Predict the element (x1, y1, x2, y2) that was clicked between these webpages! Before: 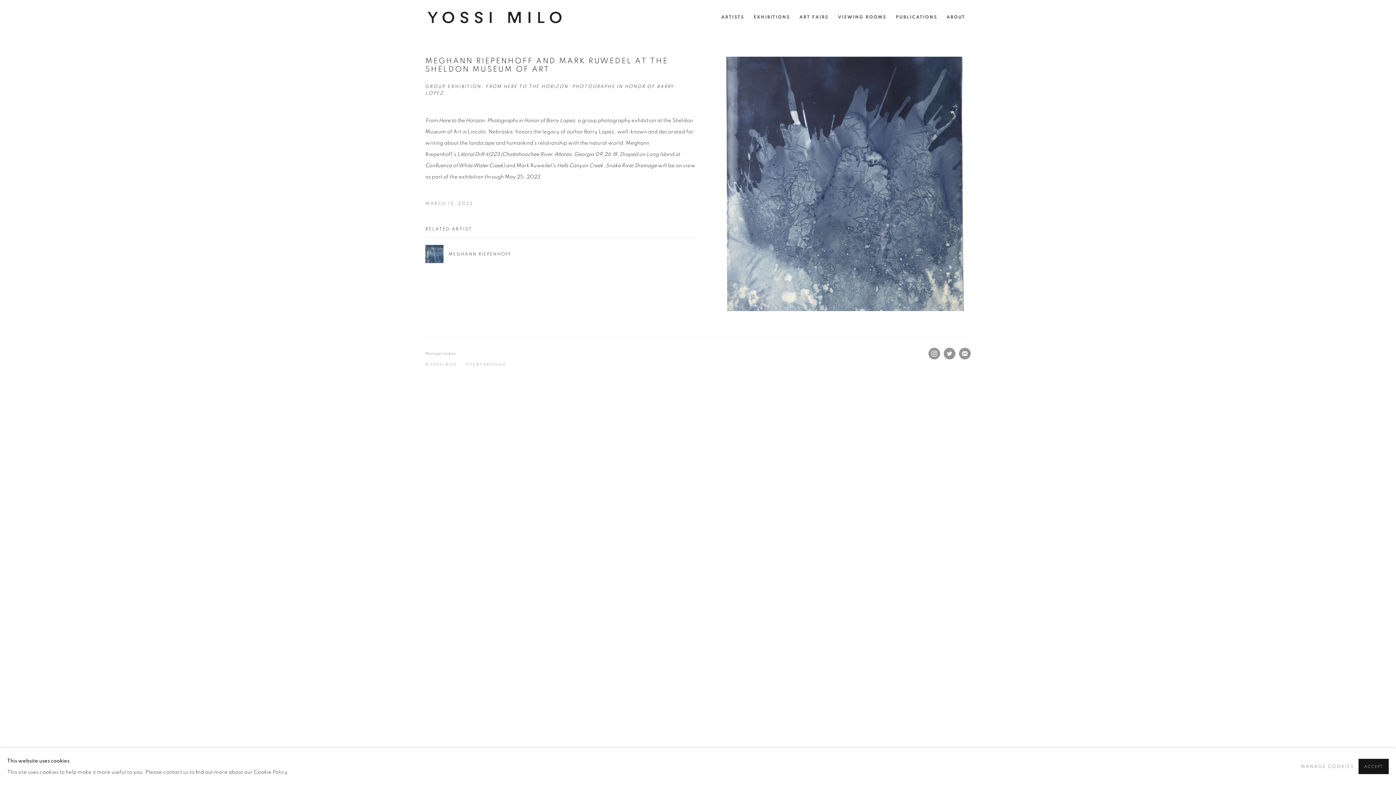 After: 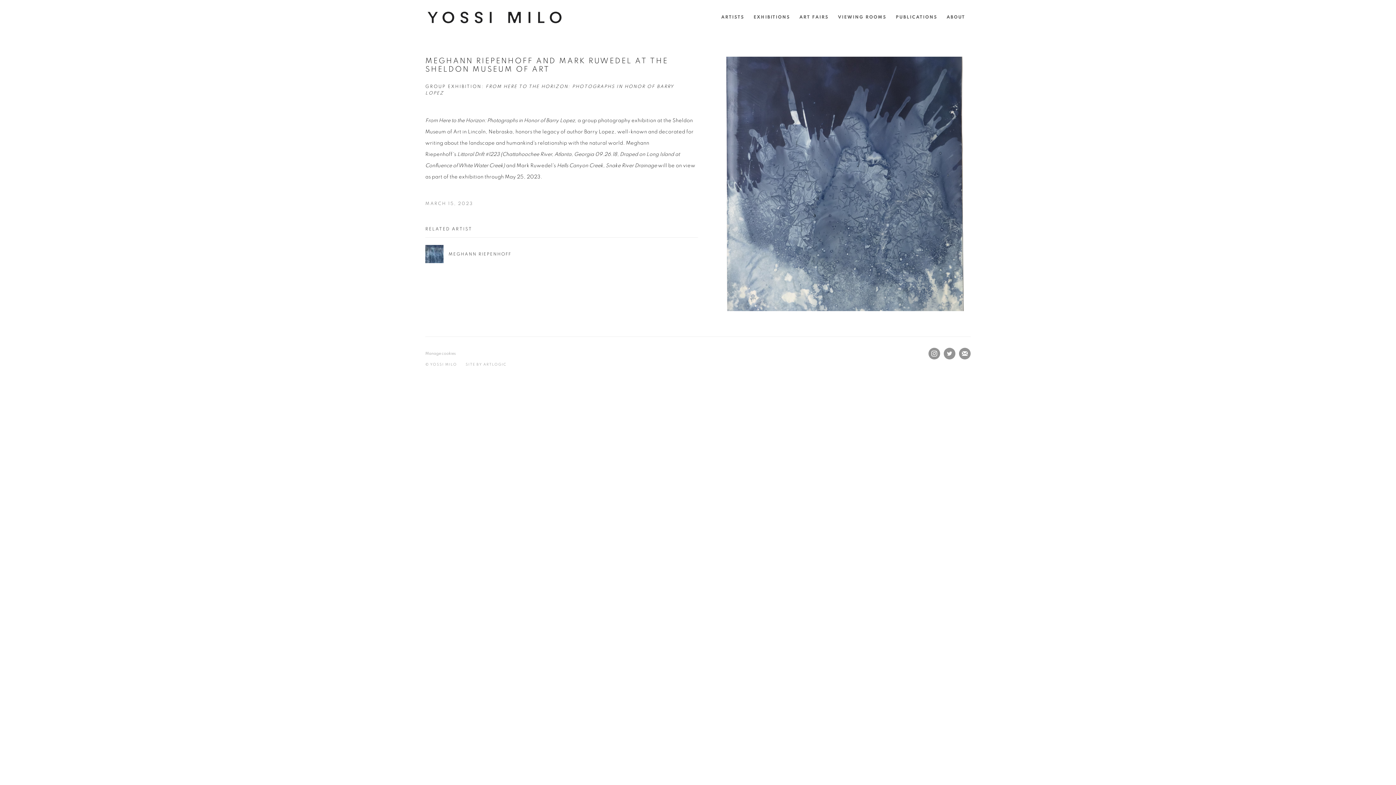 Action: bbox: (1359, 759, 1389, 774) label: ACCEPT